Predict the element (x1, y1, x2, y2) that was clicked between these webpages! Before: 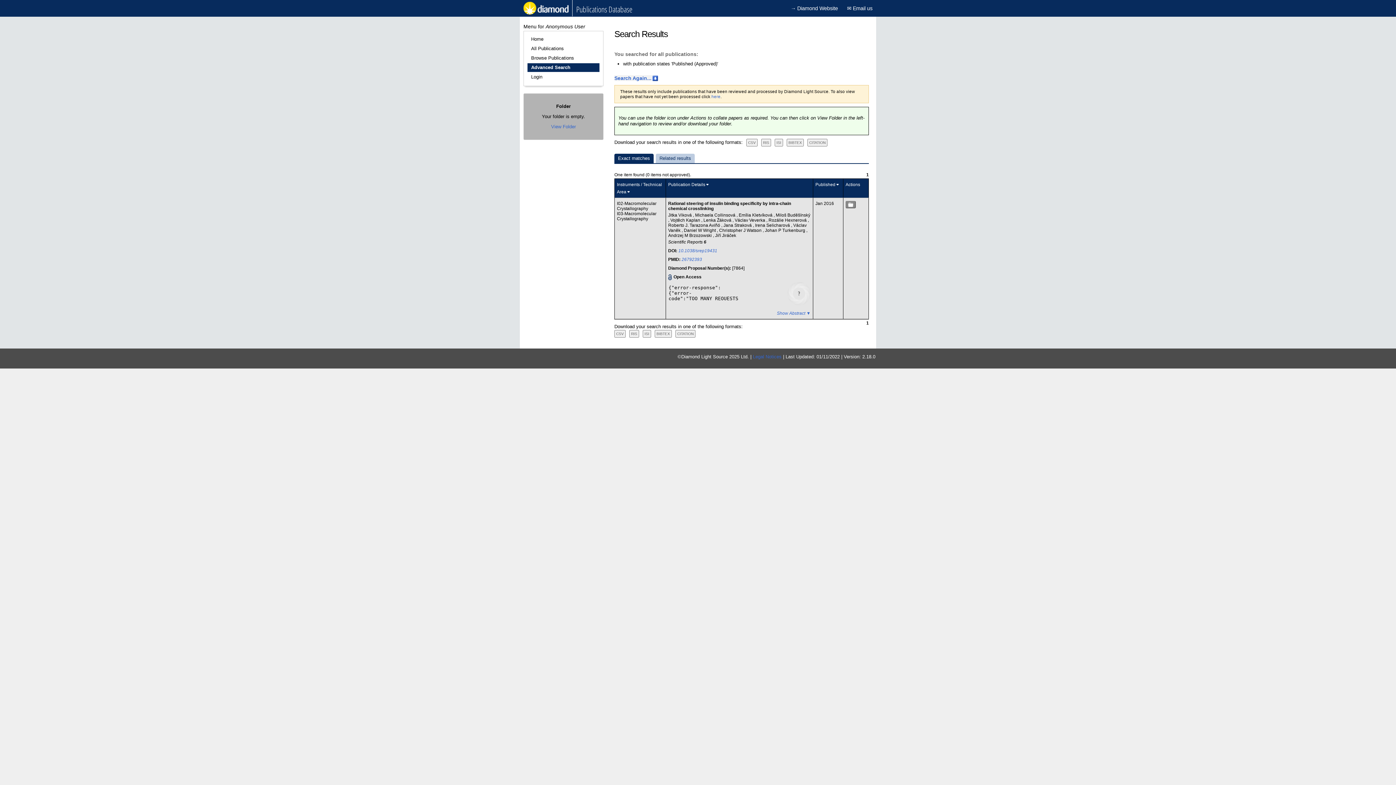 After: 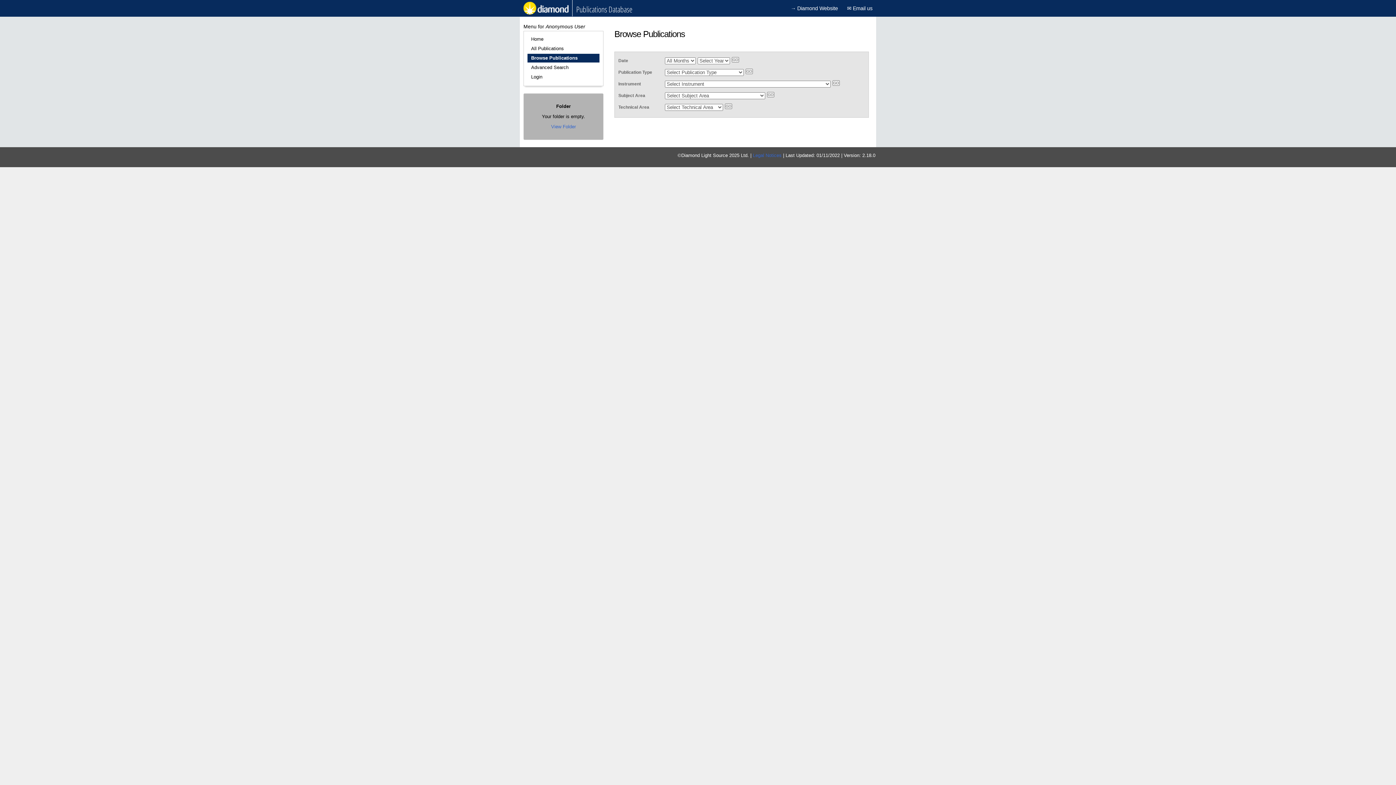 Action: label: Browse Publications bbox: (527, 53, 599, 62)